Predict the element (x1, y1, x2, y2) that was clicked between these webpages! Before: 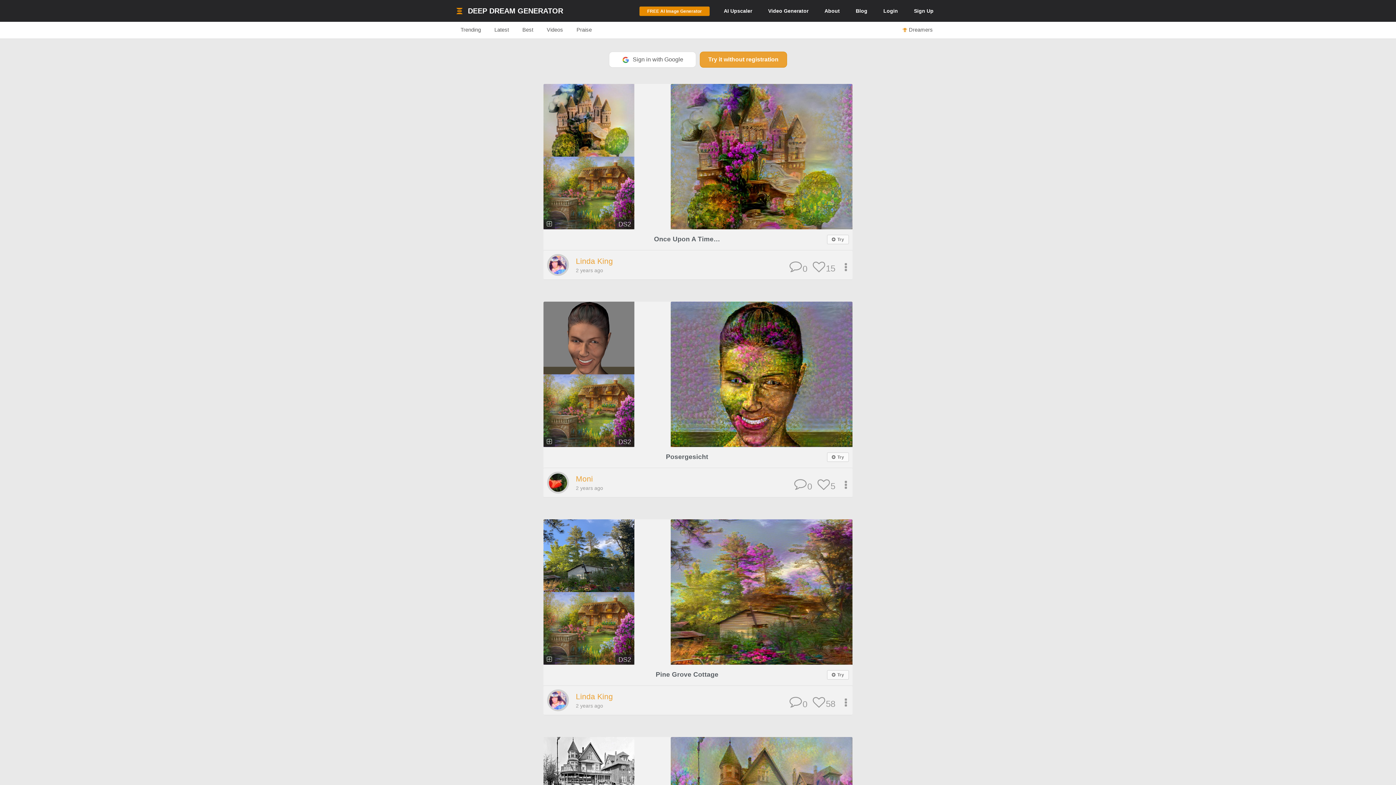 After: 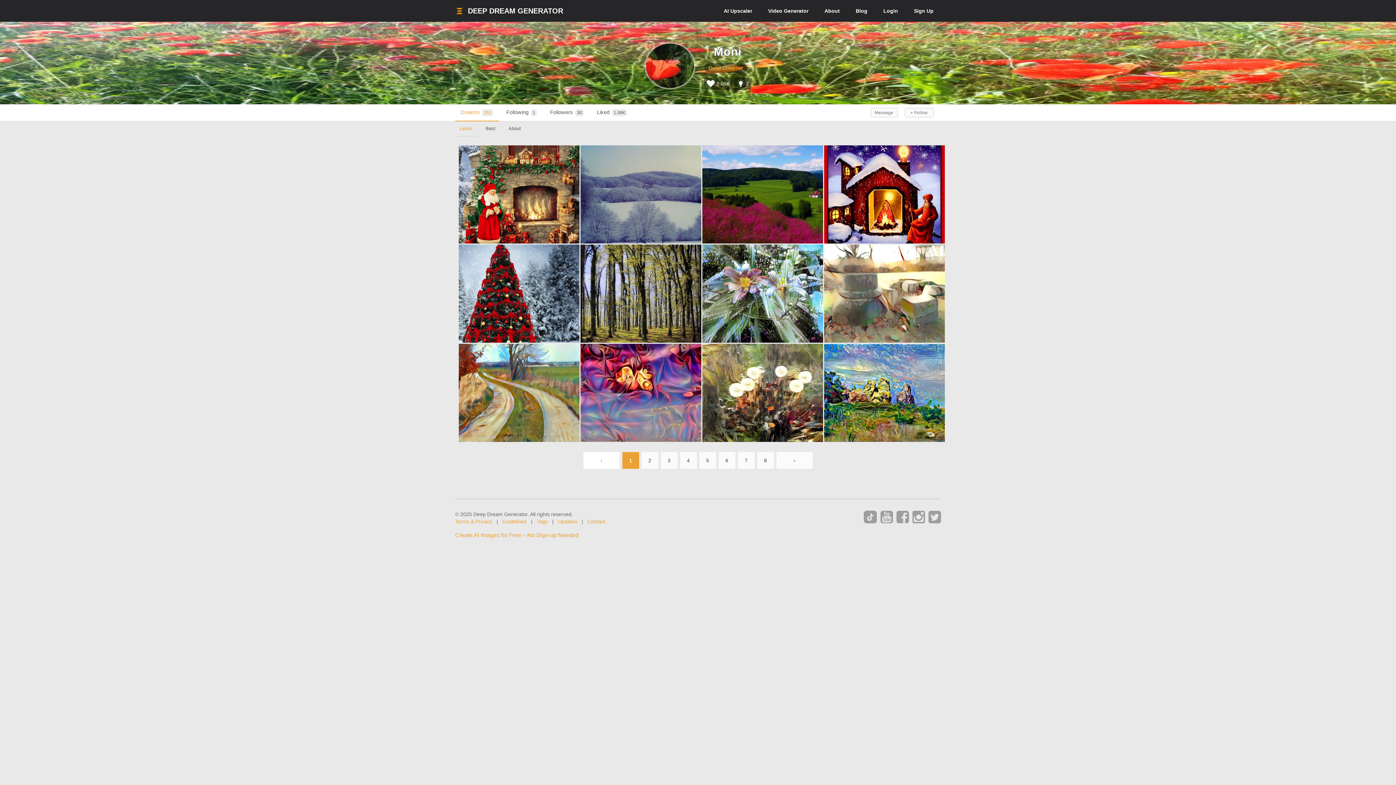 Action: bbox: (576, 474, 593, 483) label: Moni